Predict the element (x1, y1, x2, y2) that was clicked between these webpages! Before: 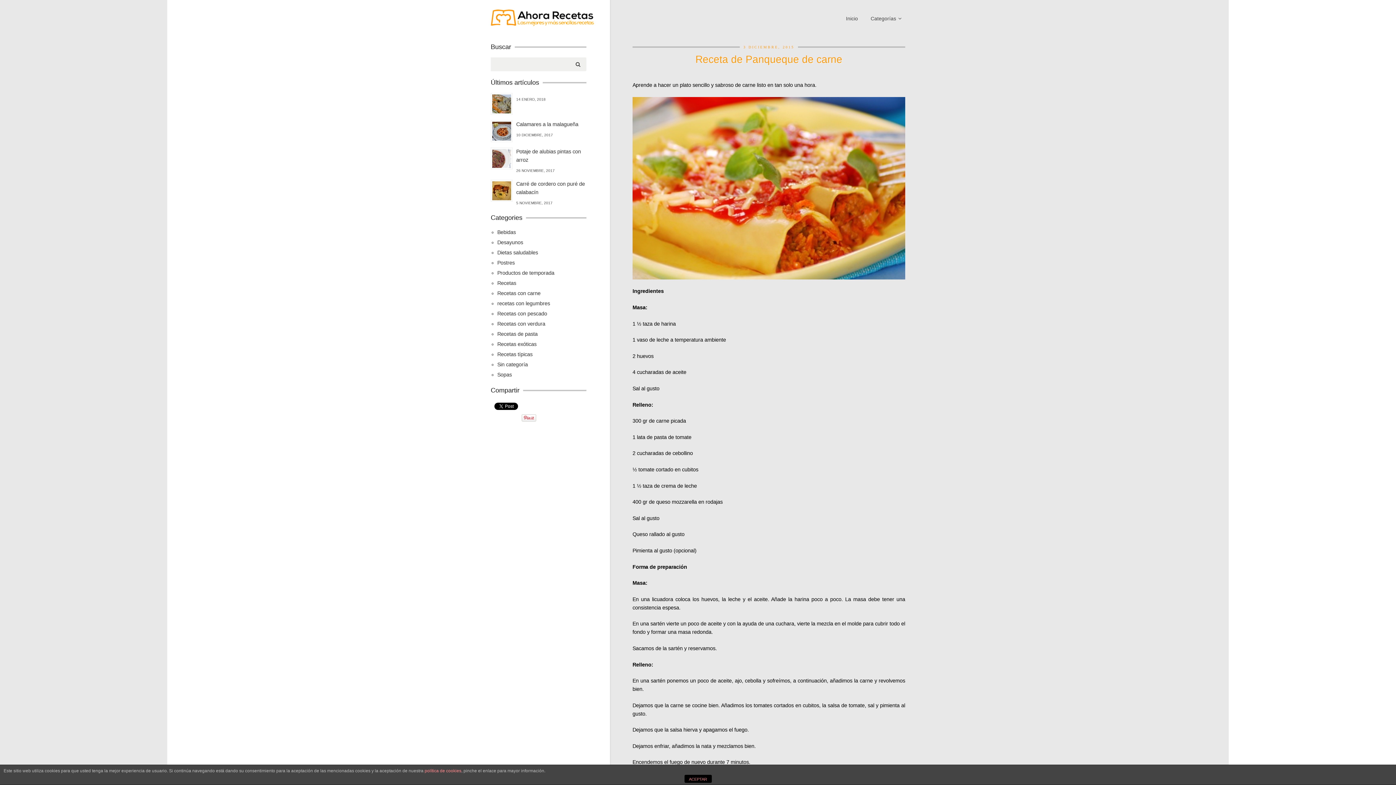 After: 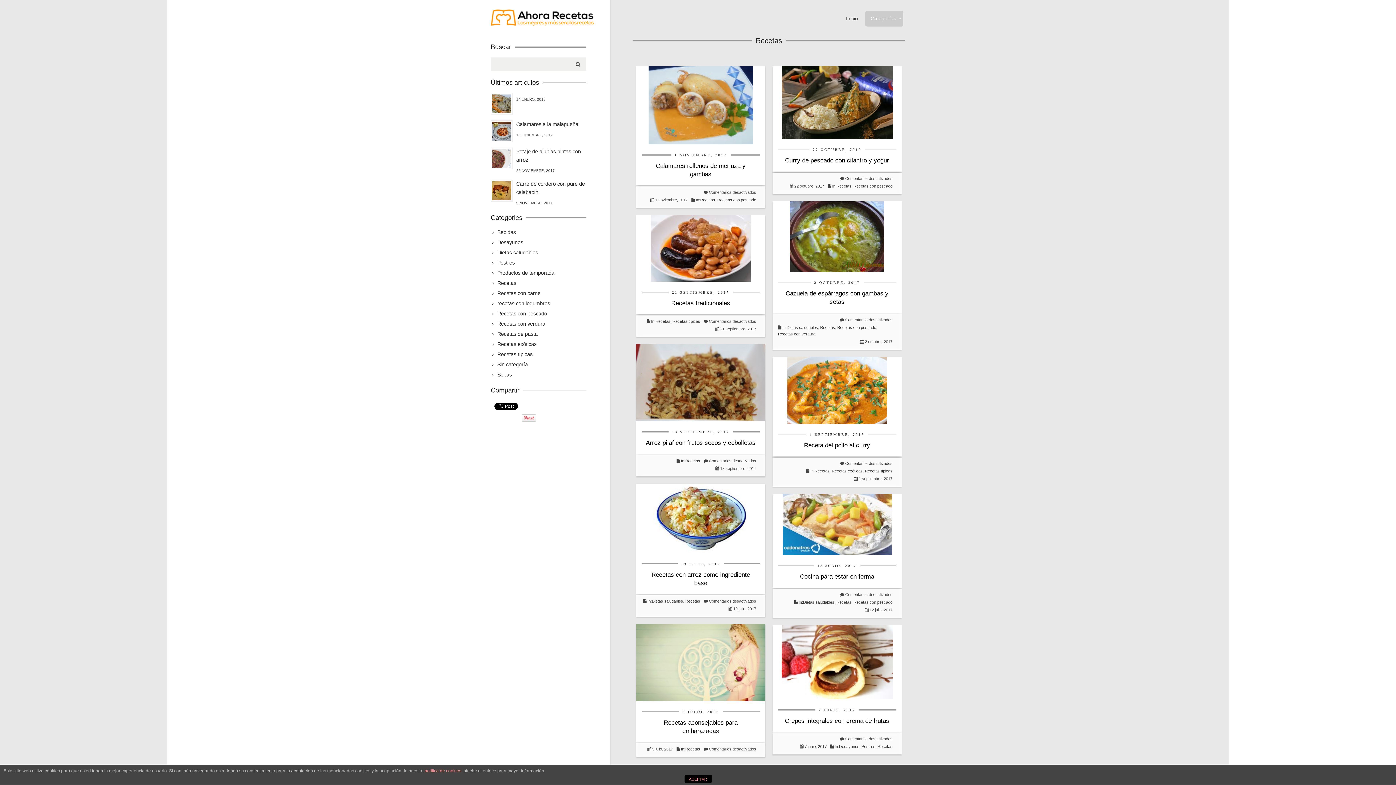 Action: label: Recetas bbox: (497, 280, 516, 286)